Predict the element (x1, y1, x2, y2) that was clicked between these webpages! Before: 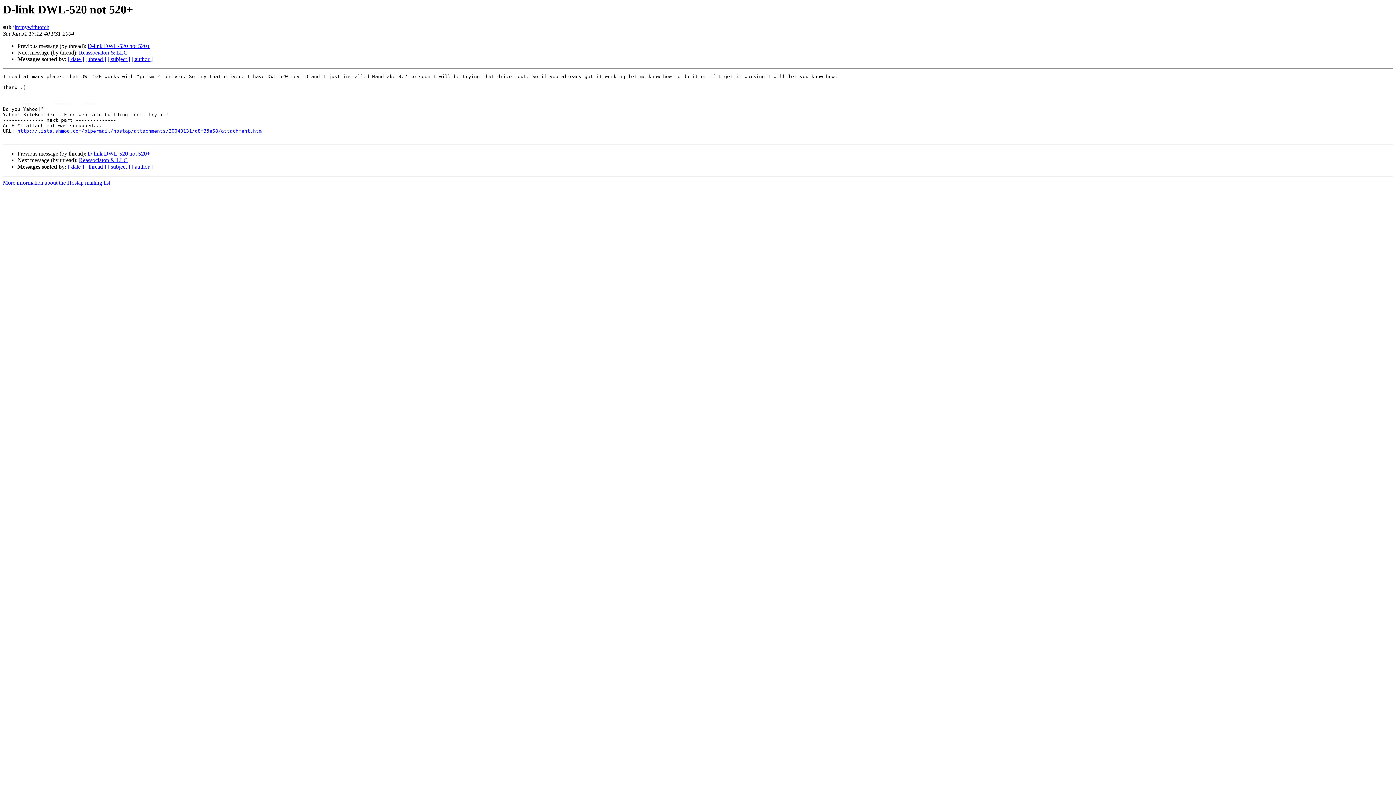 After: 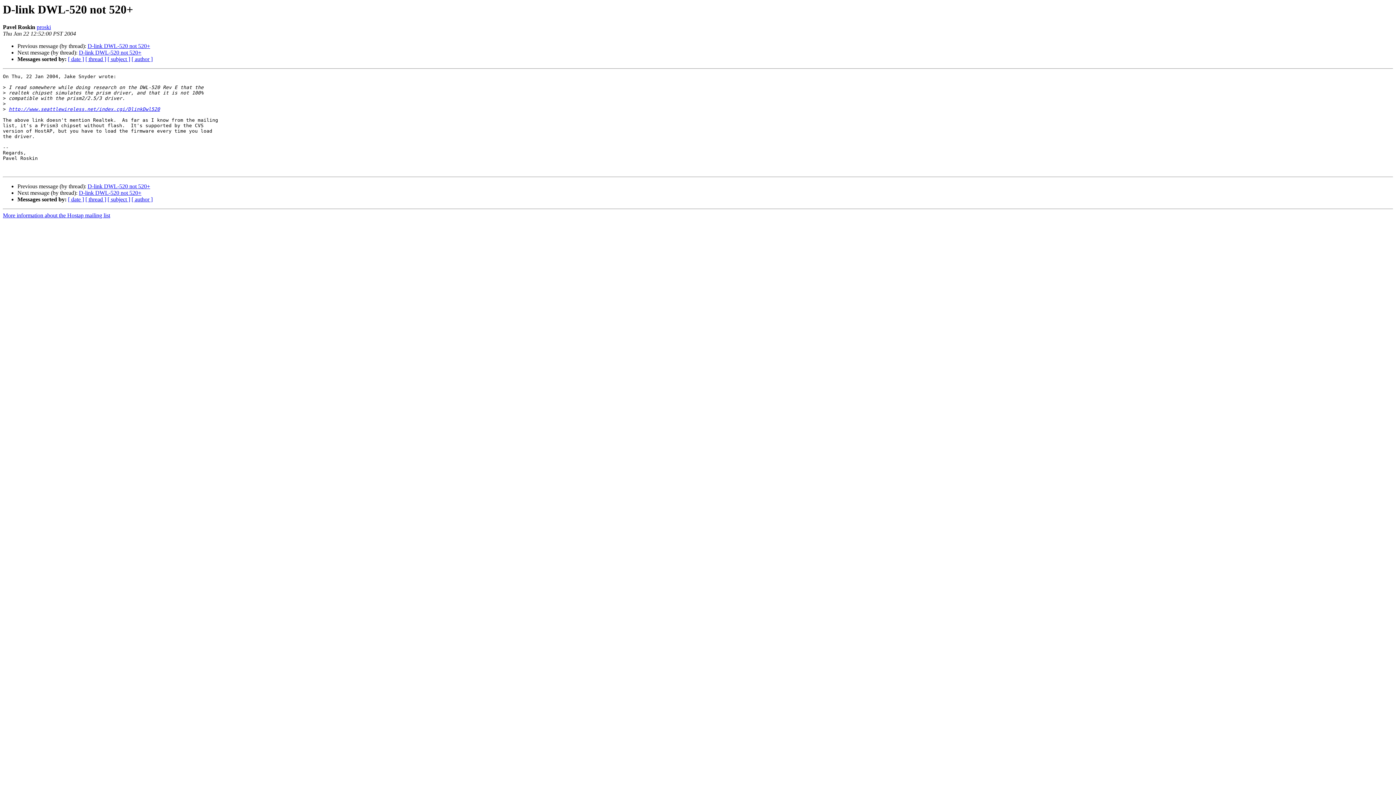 Action: bbox: (87, 150, 150, 156) label: D-link DWL-520 not 520+